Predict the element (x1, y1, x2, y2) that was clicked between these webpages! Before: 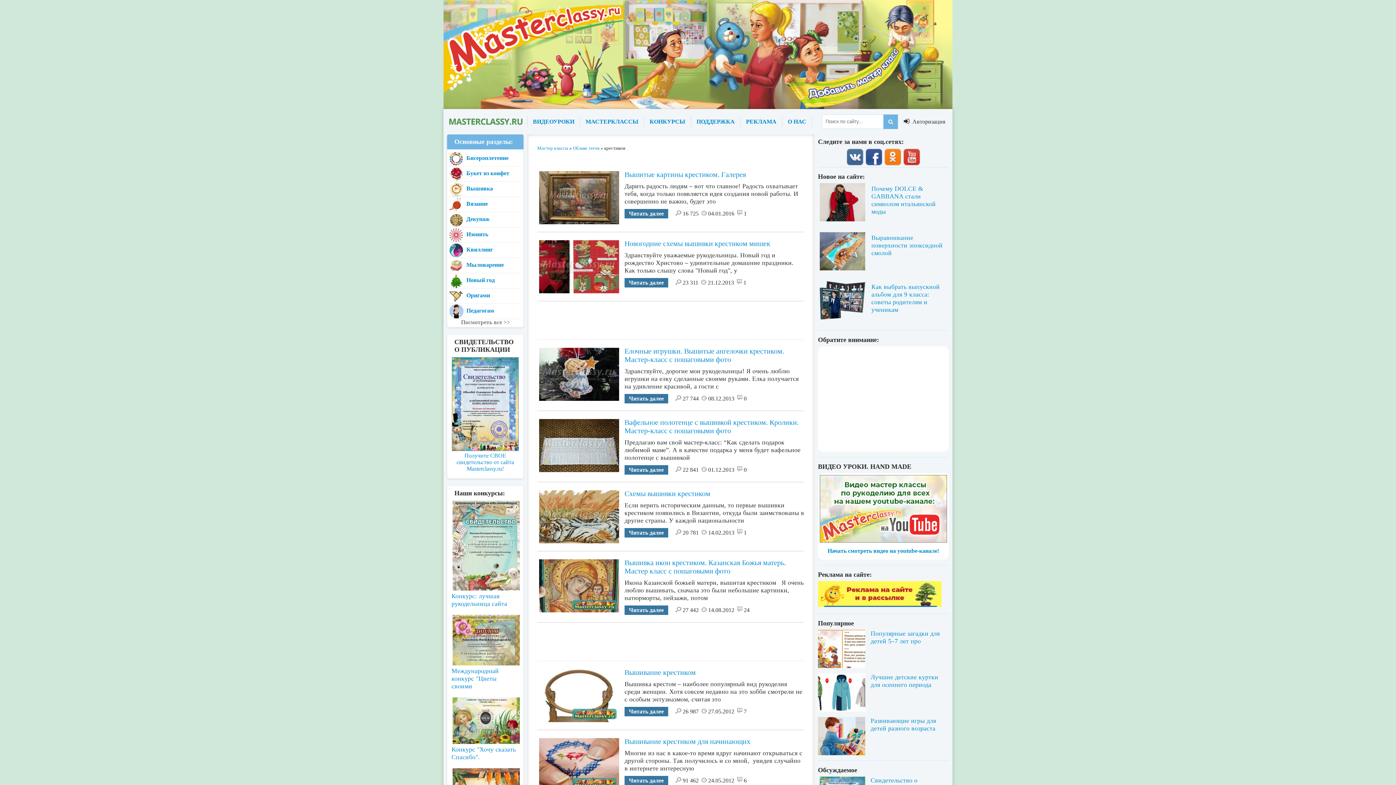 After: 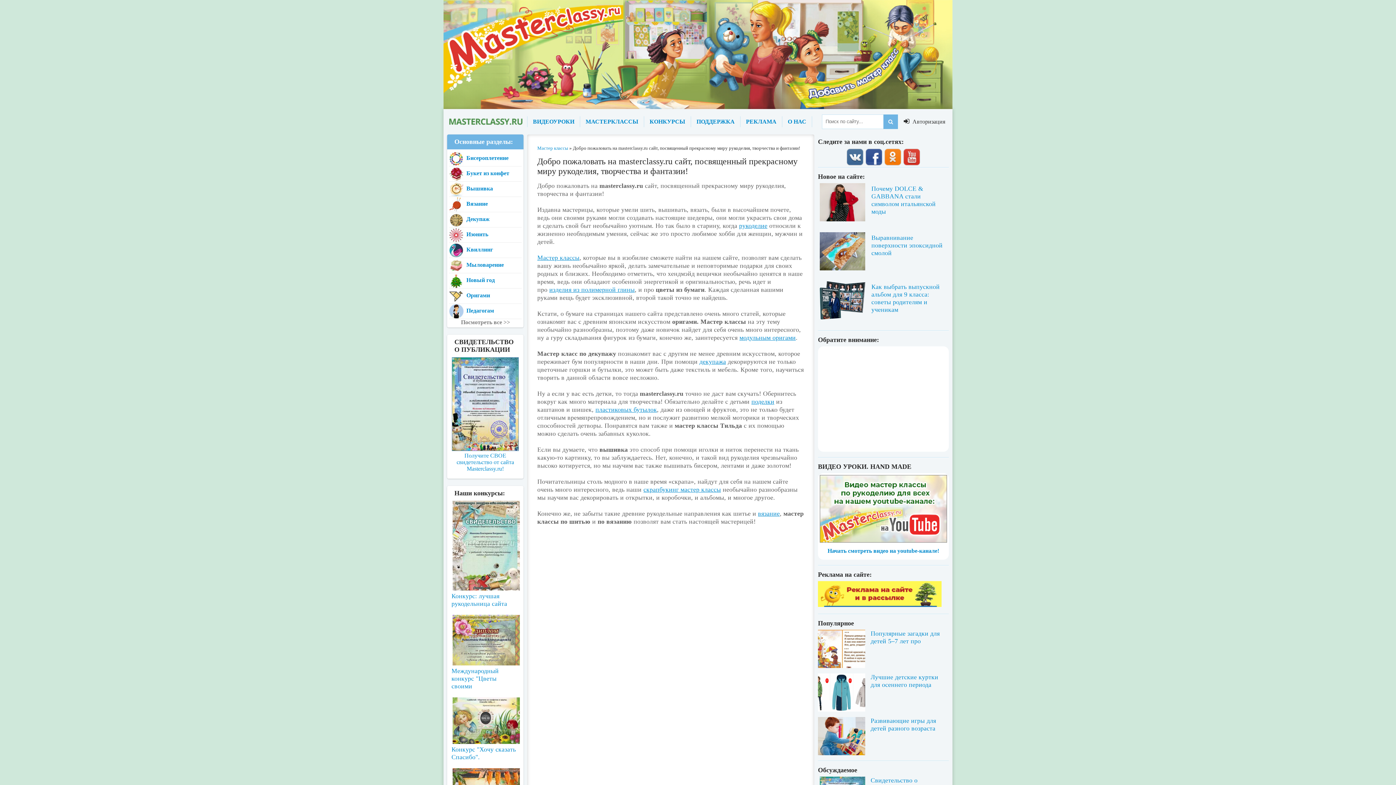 Action: label: О НАС bbox: (782, 116, 812, 127)